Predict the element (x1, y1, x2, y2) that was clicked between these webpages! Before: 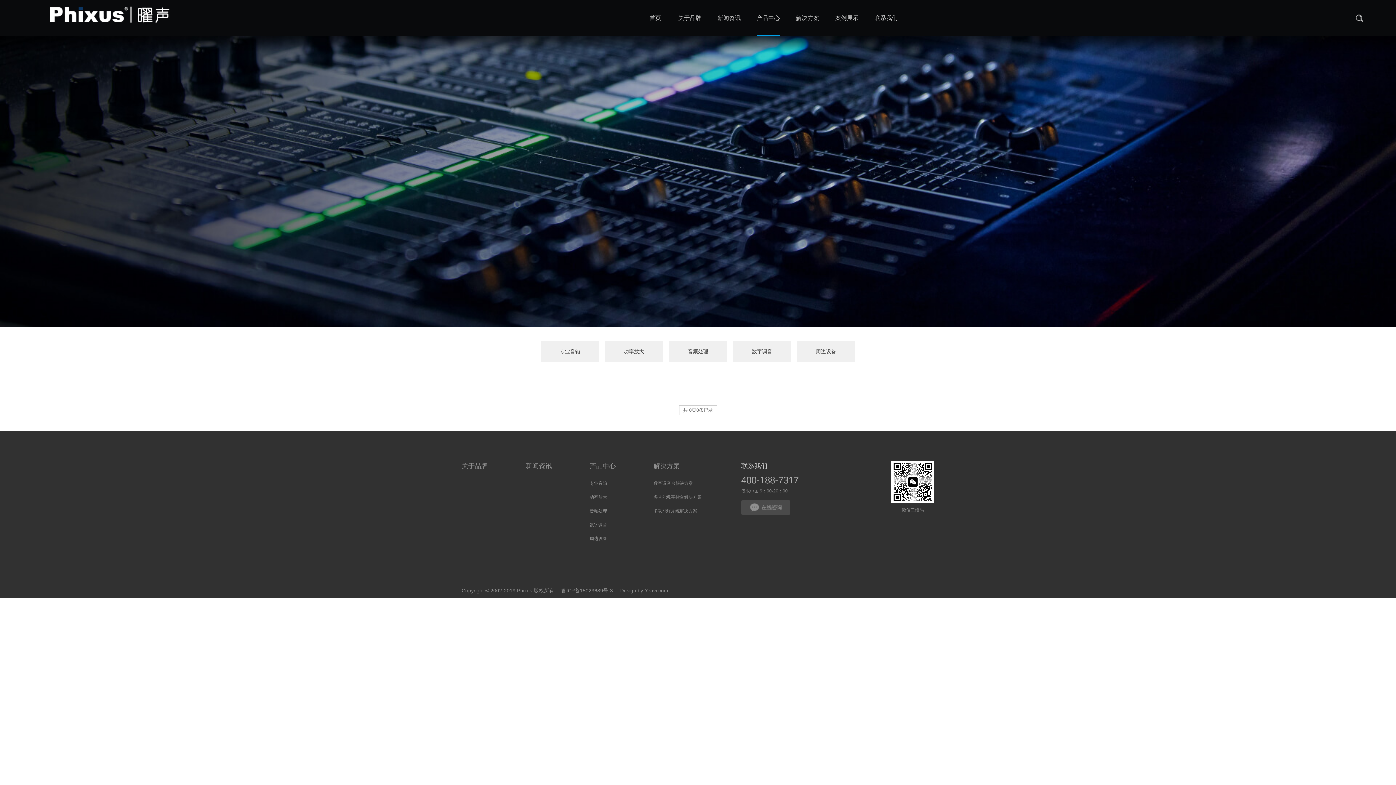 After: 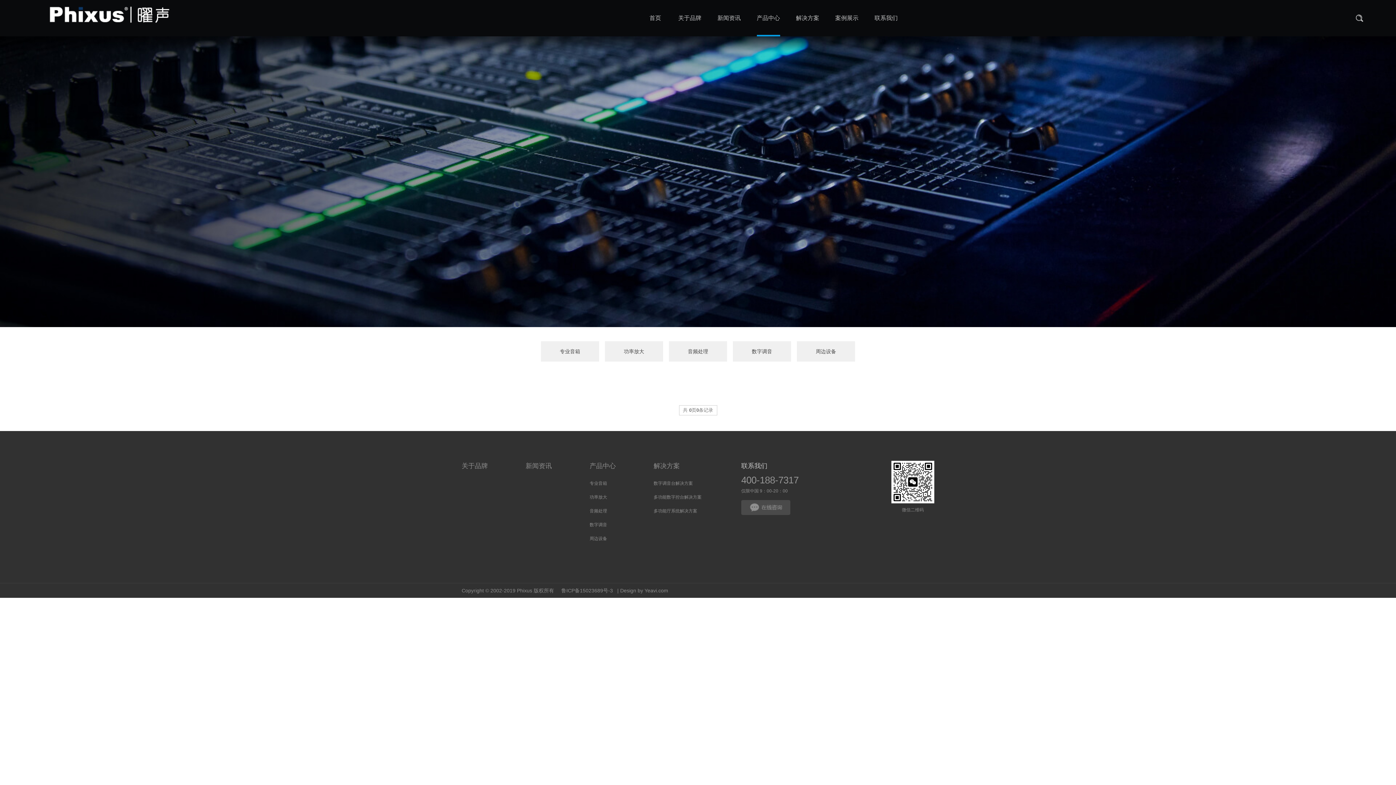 Action: bbox: (741, 474, 798, 488) label: 400-188-7317